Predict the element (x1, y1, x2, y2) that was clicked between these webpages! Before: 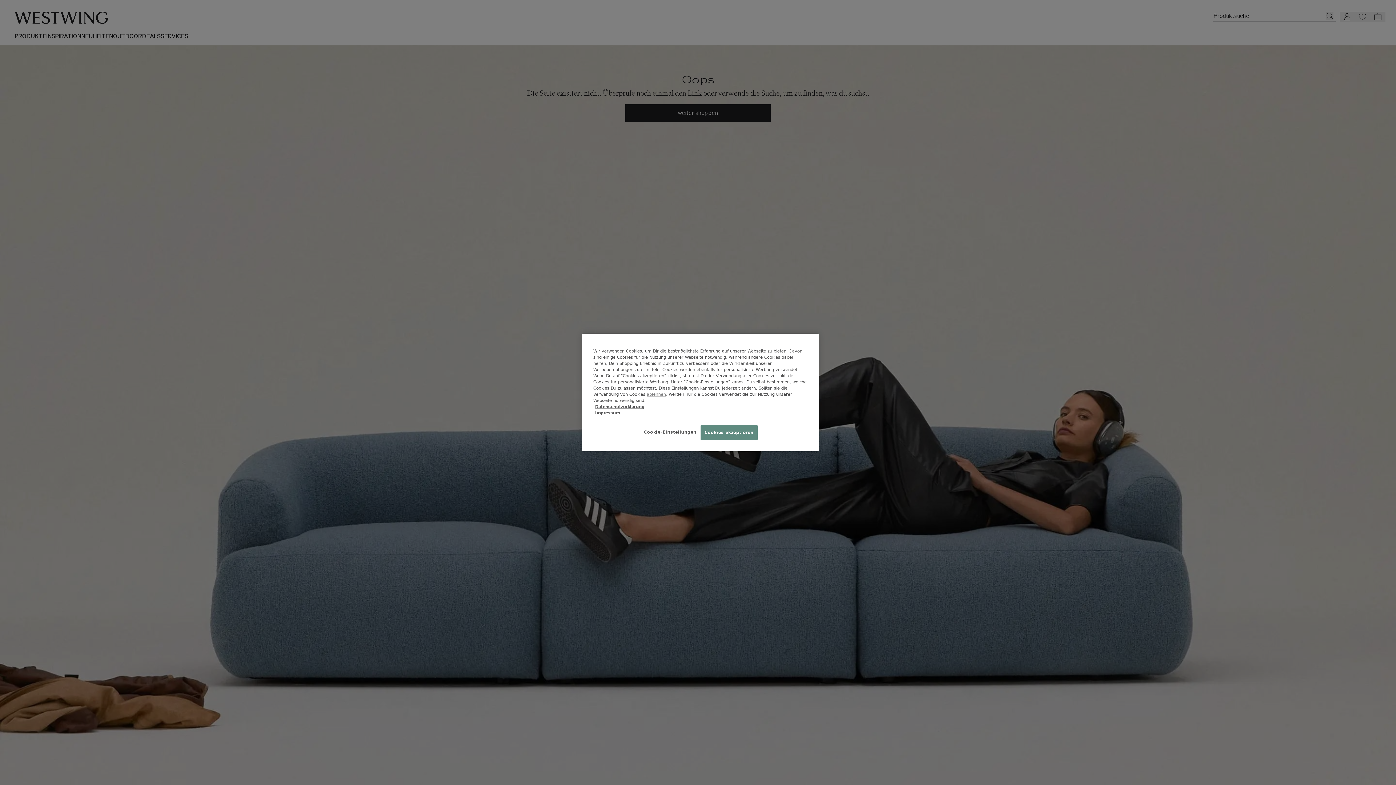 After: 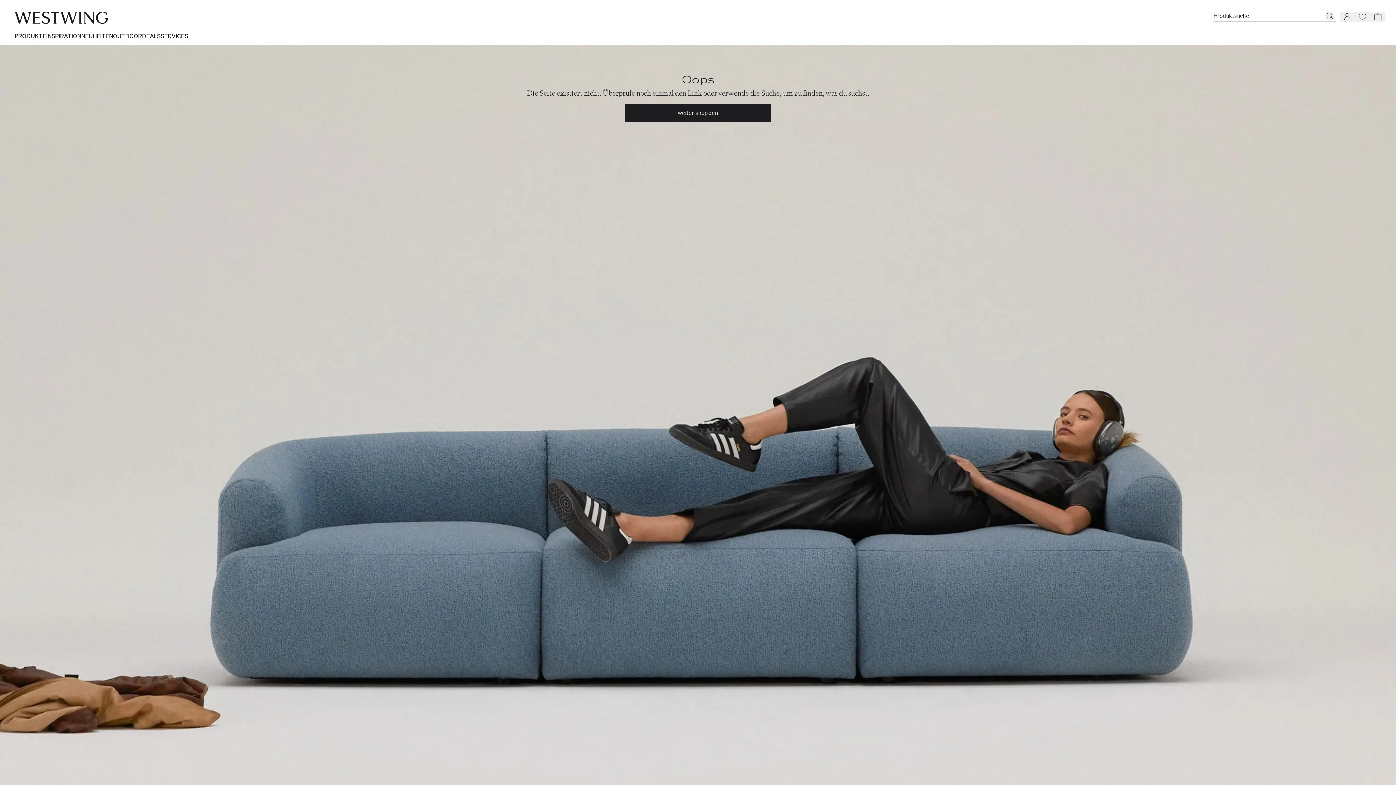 Action: label: ablehnen bbox: (646, 391, 666, 397)